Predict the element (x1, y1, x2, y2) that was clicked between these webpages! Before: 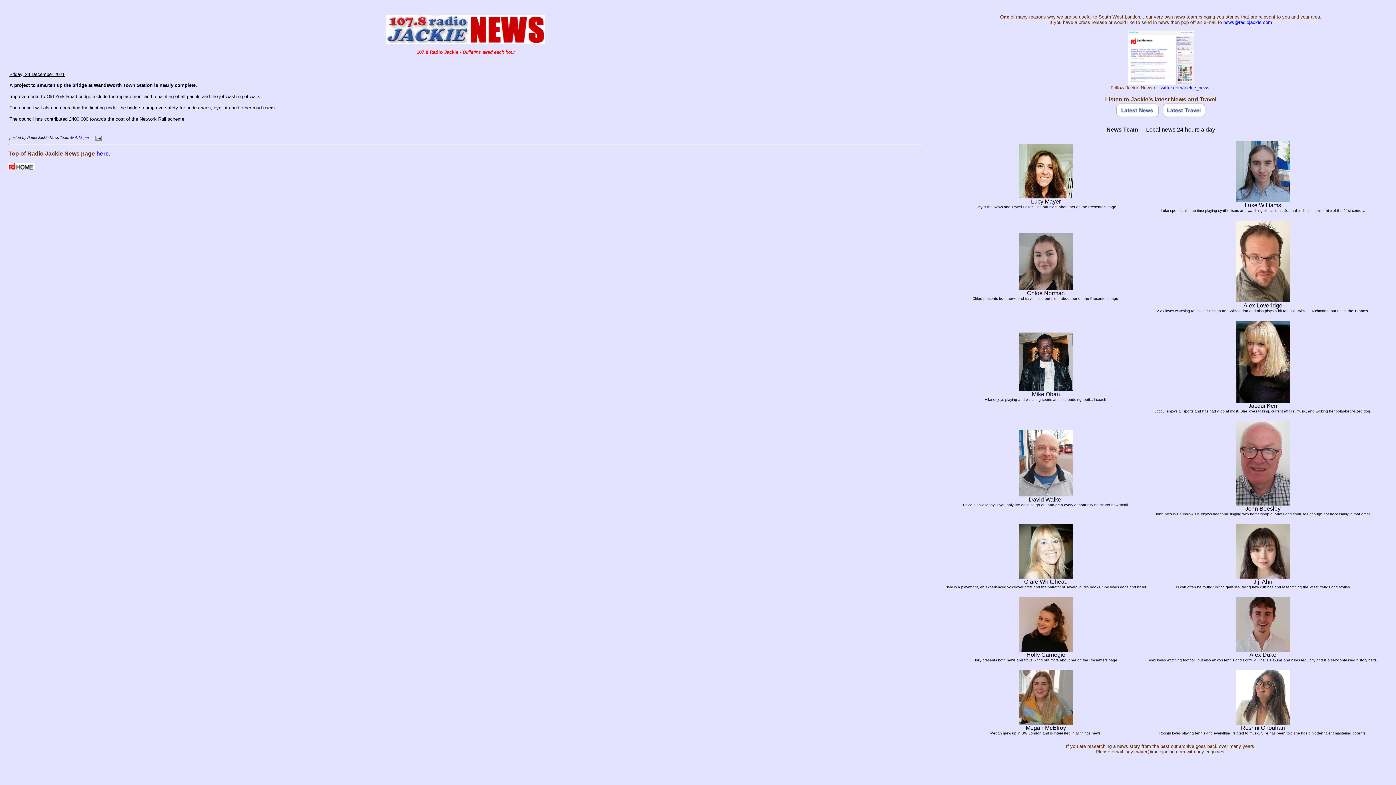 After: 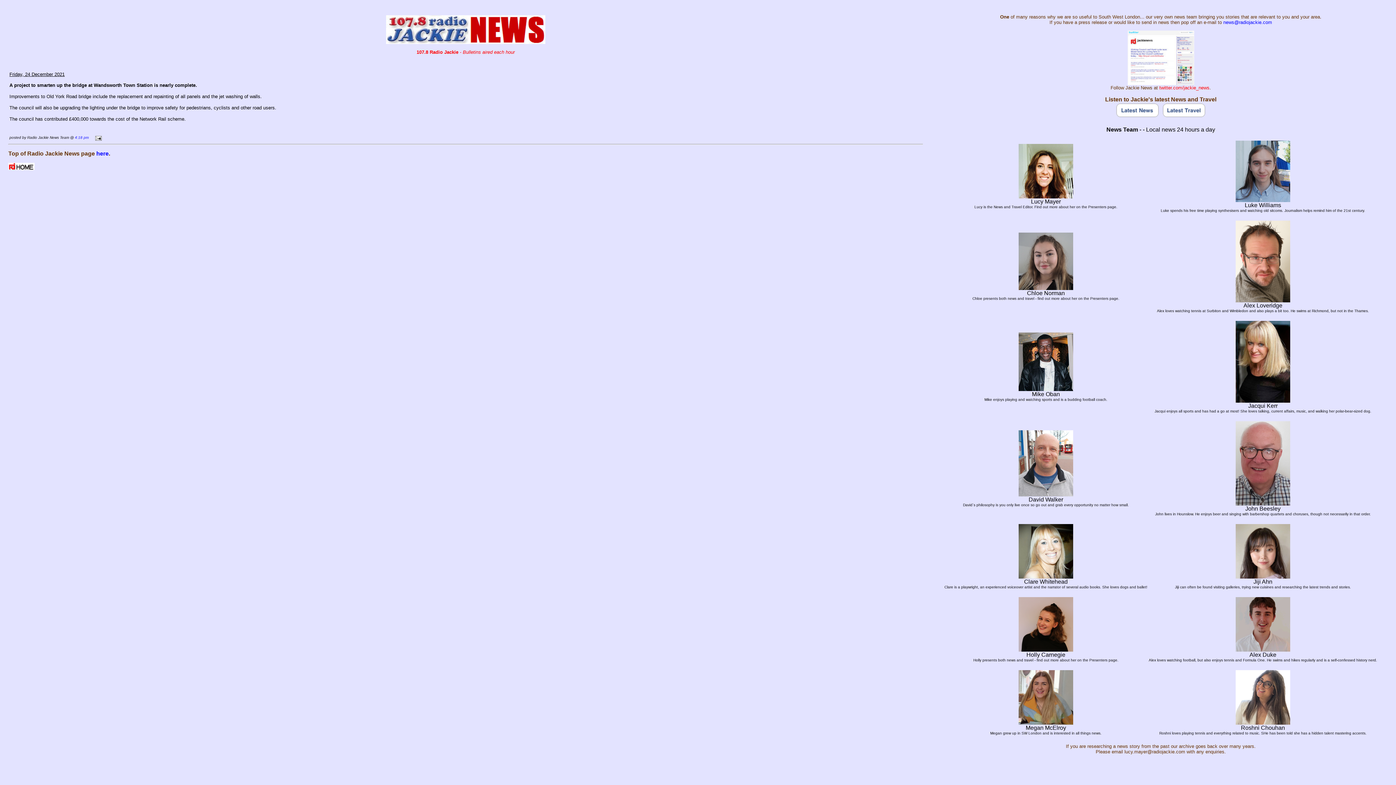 Action: bbox: (1159, 85, 1209, 90) label: twitter.com/jackie_news